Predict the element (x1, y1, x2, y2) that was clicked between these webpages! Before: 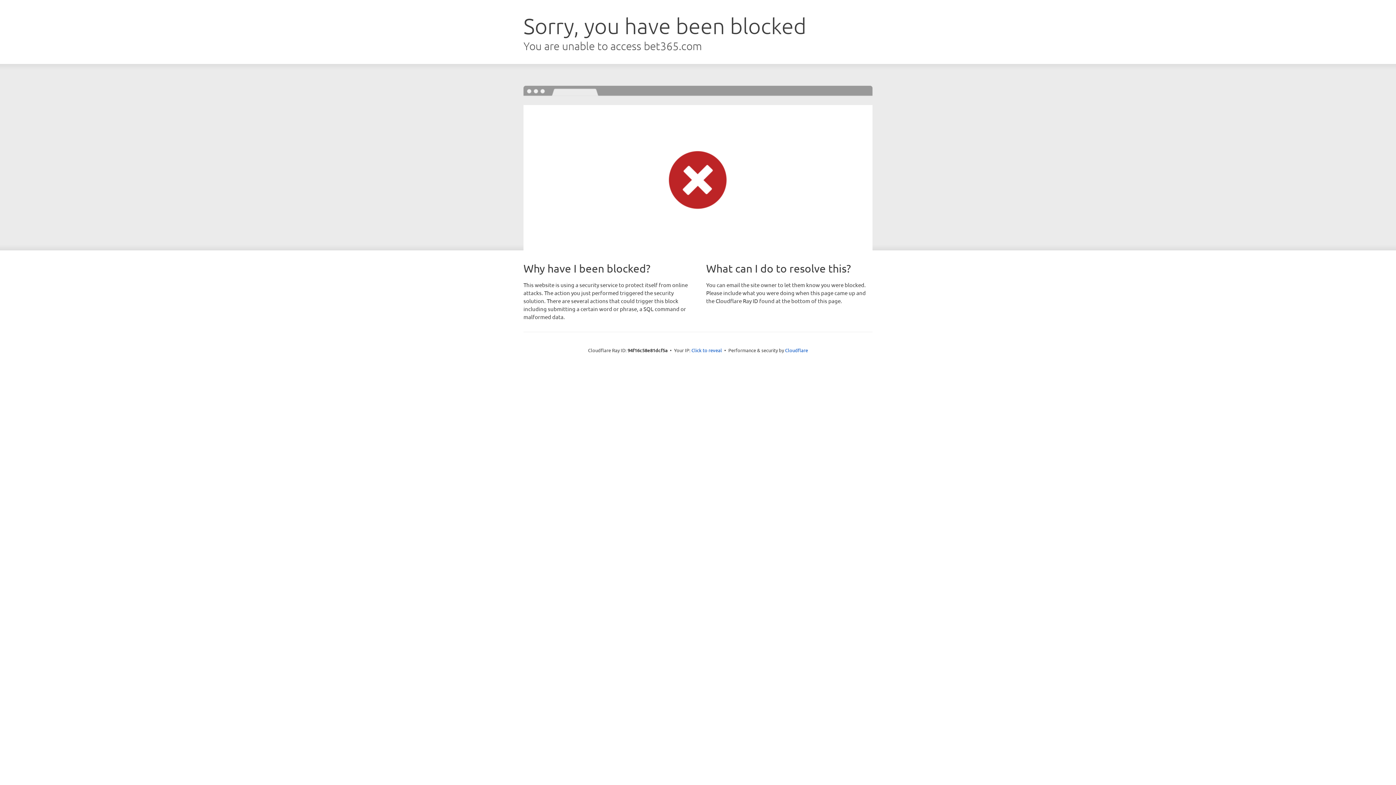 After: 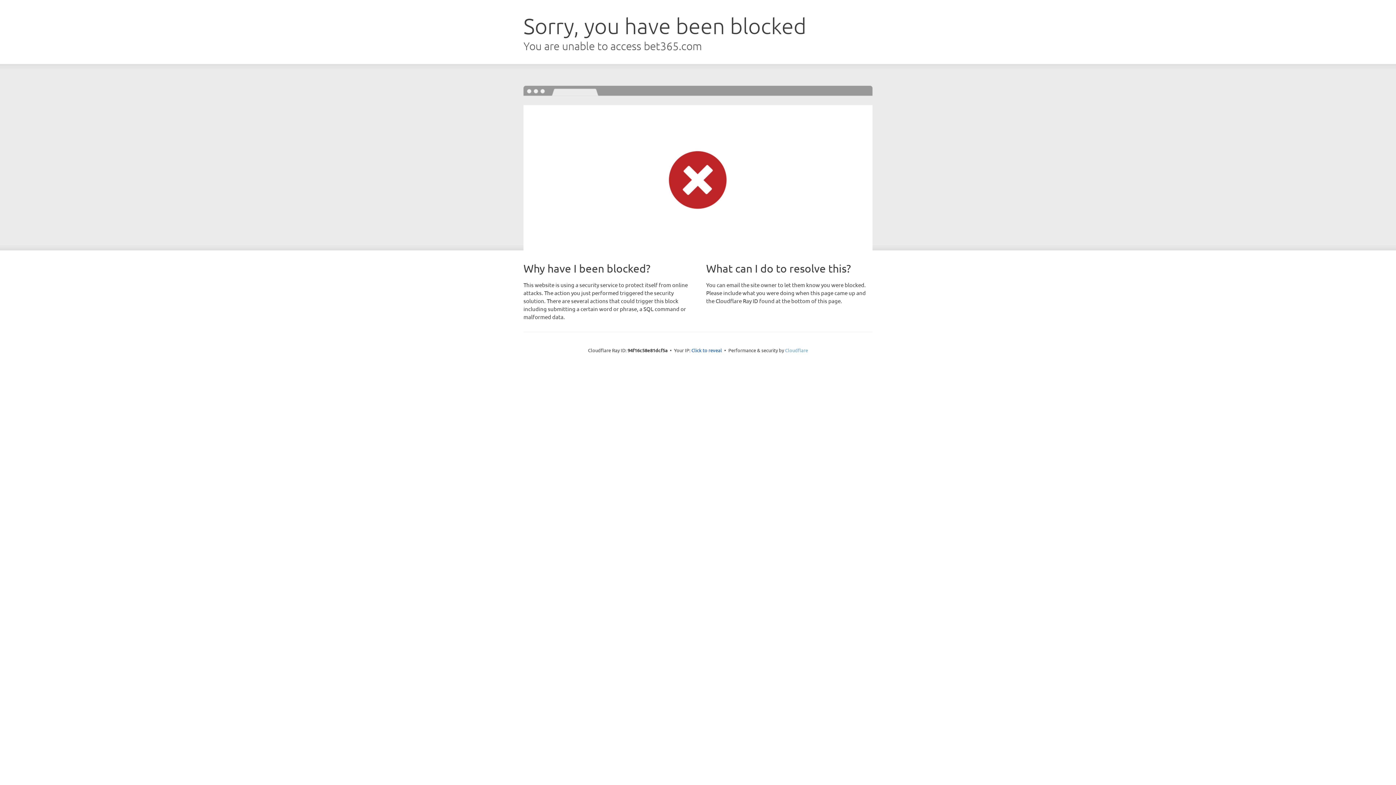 Action: bbox: (785, 347, 808, 353) label: Cloudflare